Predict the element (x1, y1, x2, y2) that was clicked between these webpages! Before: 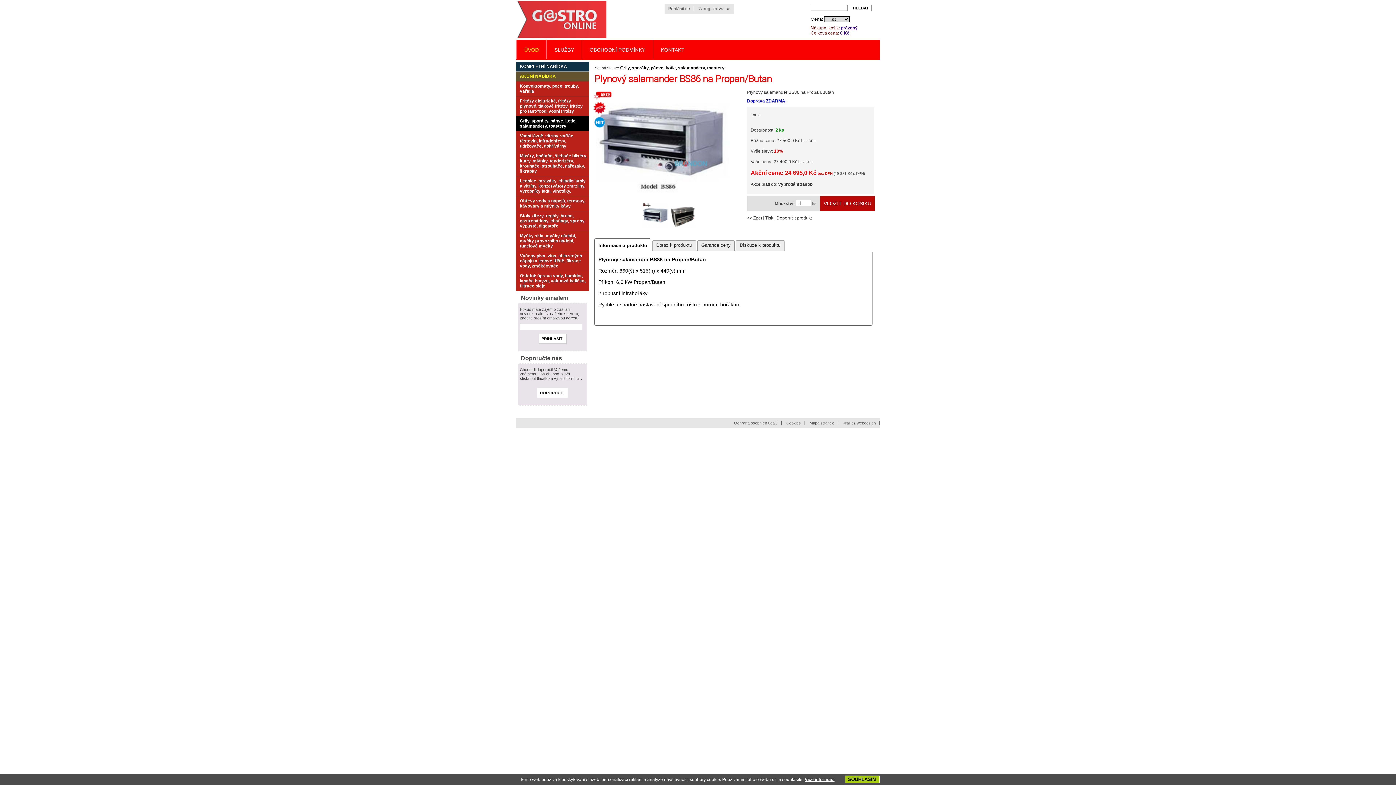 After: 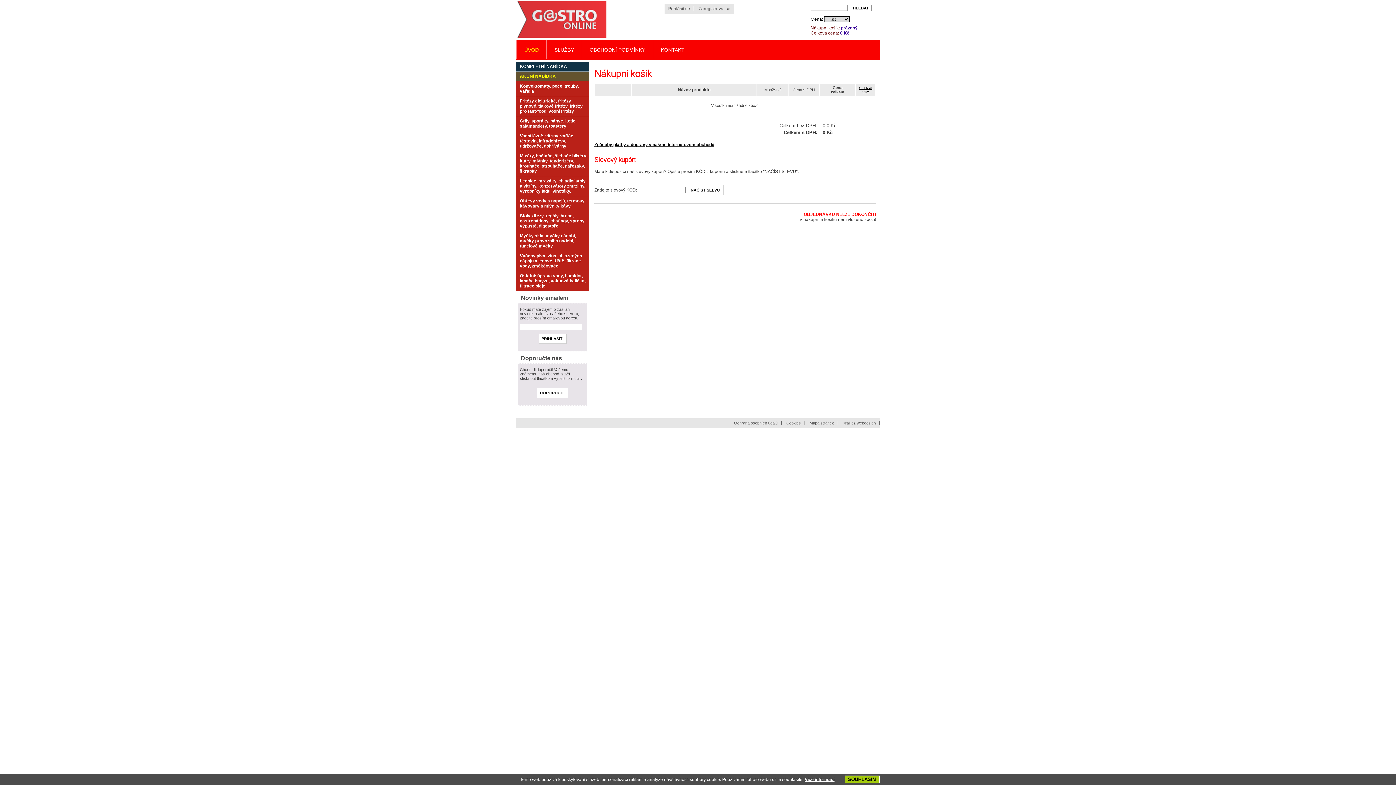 Action: bbox: (841, 25, 857, 30) label: prázdný